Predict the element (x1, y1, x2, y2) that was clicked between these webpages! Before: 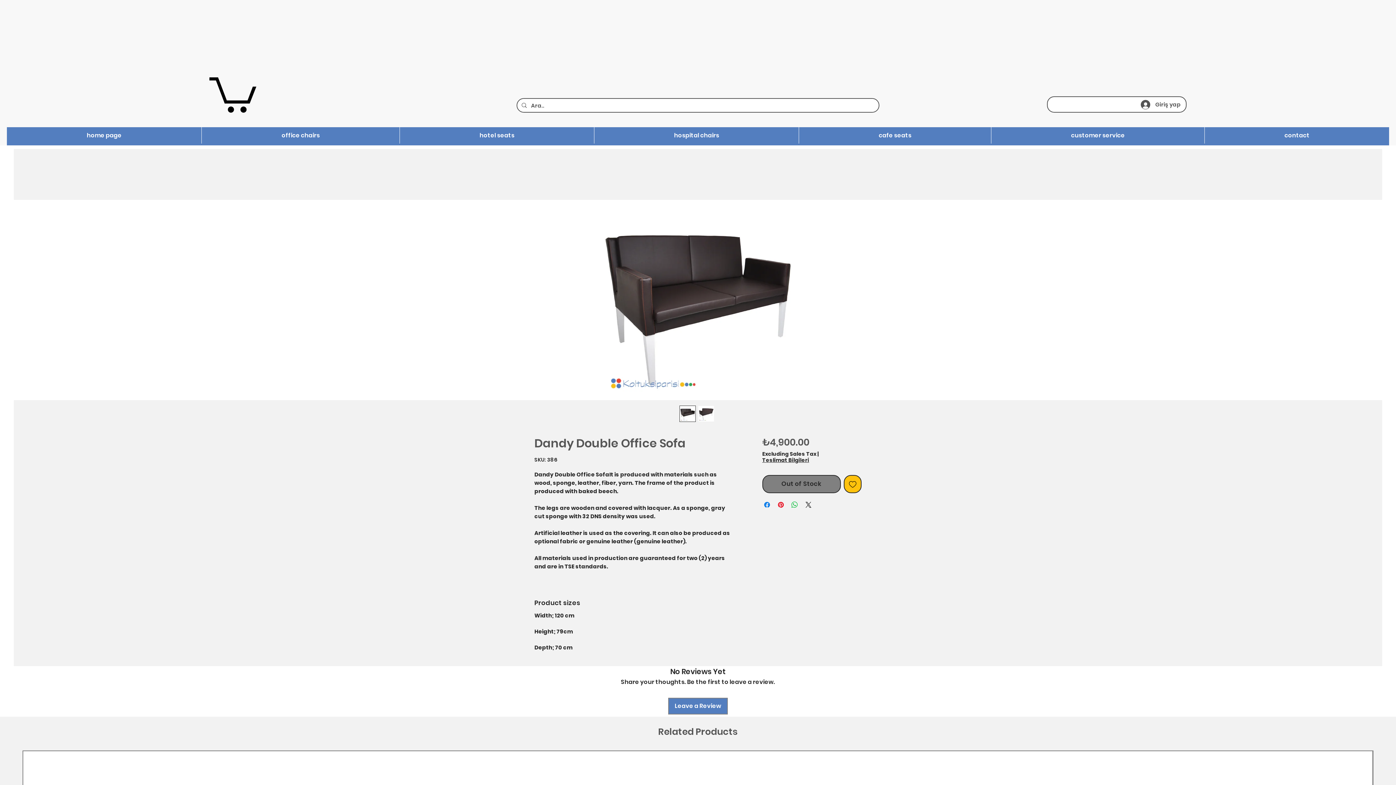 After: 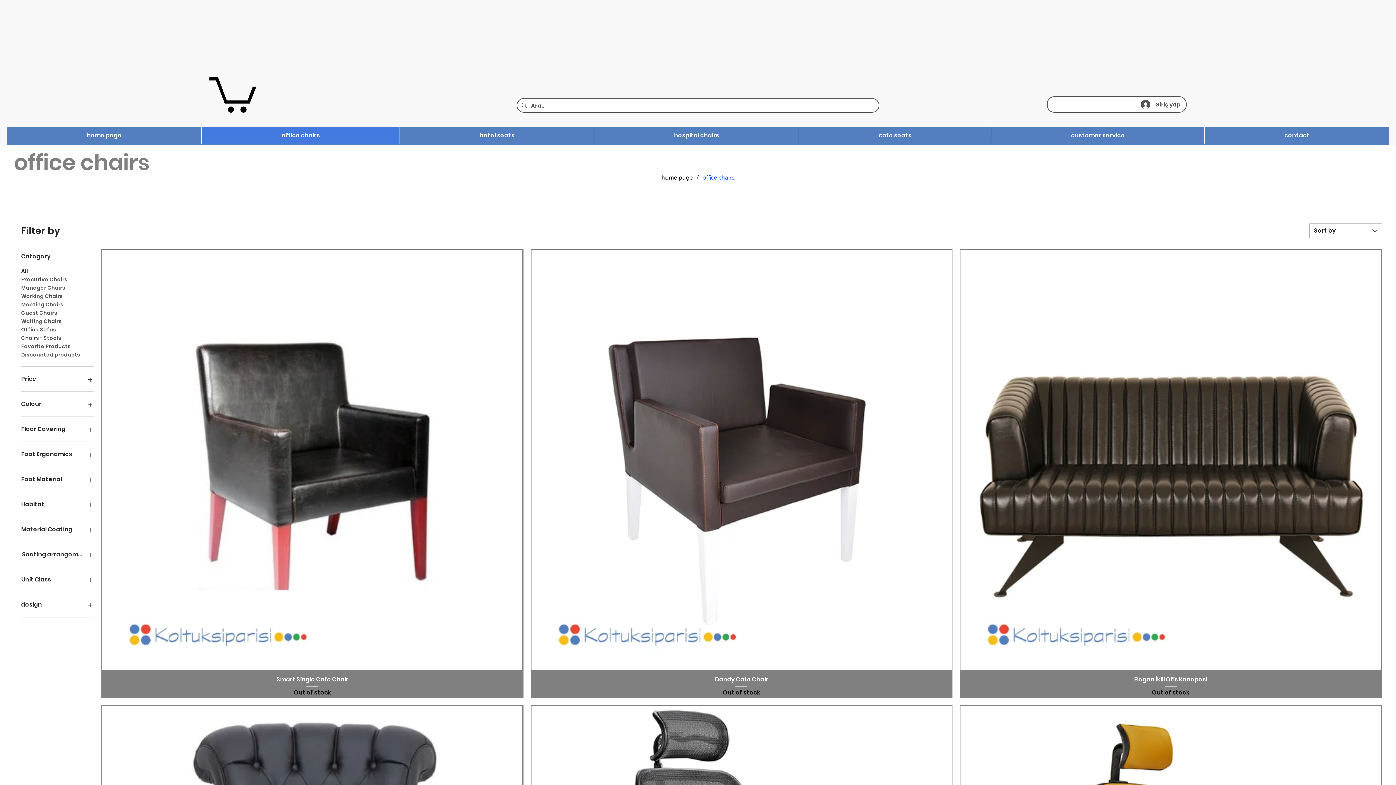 Action: bbox: (201, 127, 399, 143) label: office chairs